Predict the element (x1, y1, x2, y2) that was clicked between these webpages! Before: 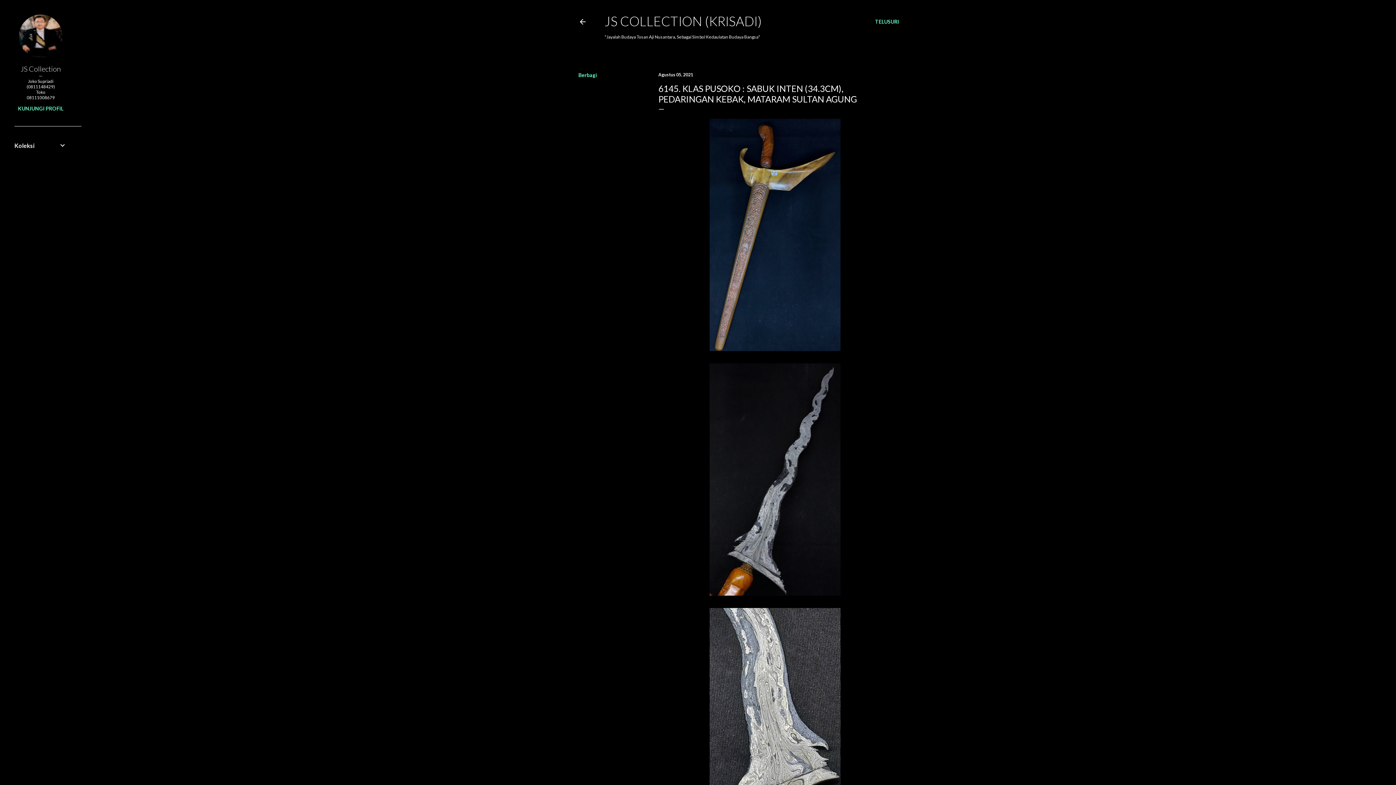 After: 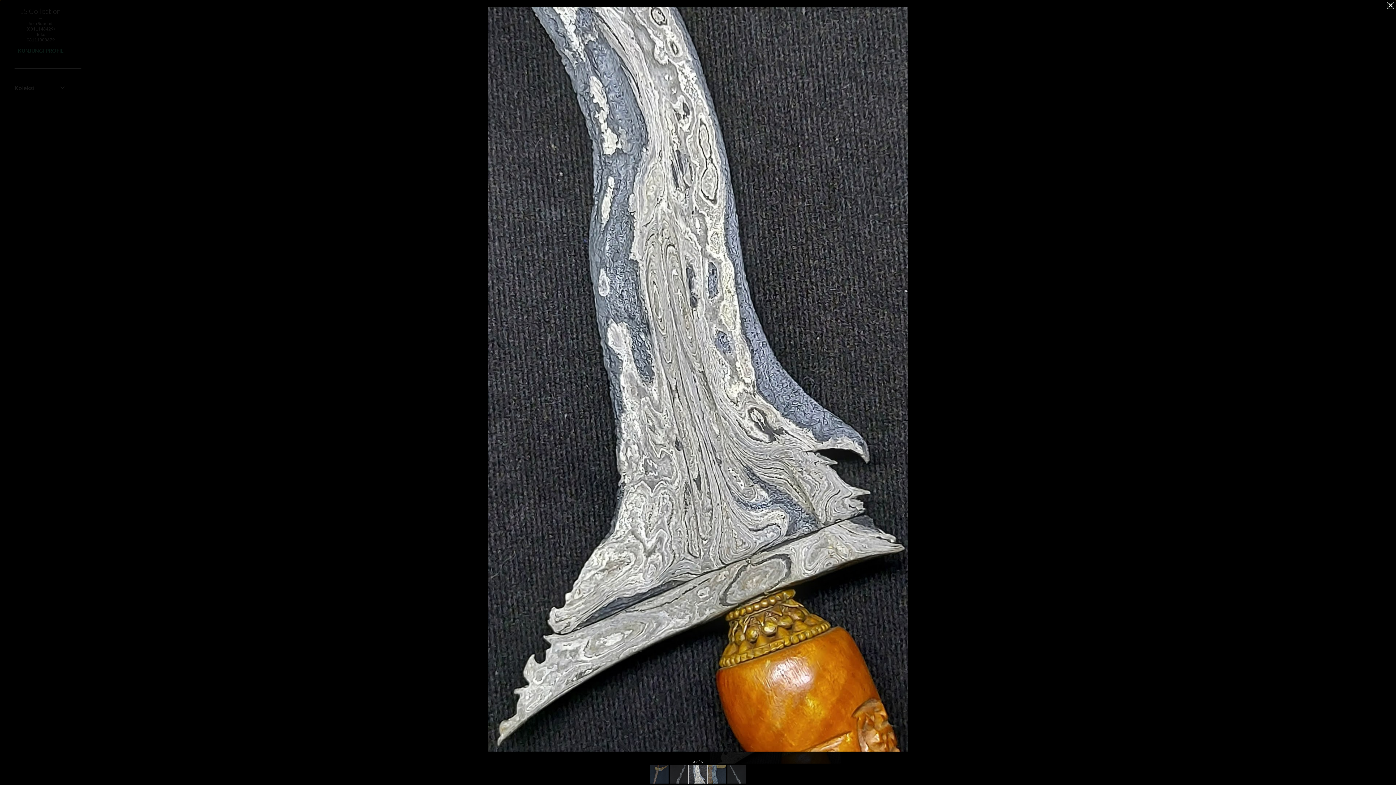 Action: bbox: (709, 608, 840, 843)